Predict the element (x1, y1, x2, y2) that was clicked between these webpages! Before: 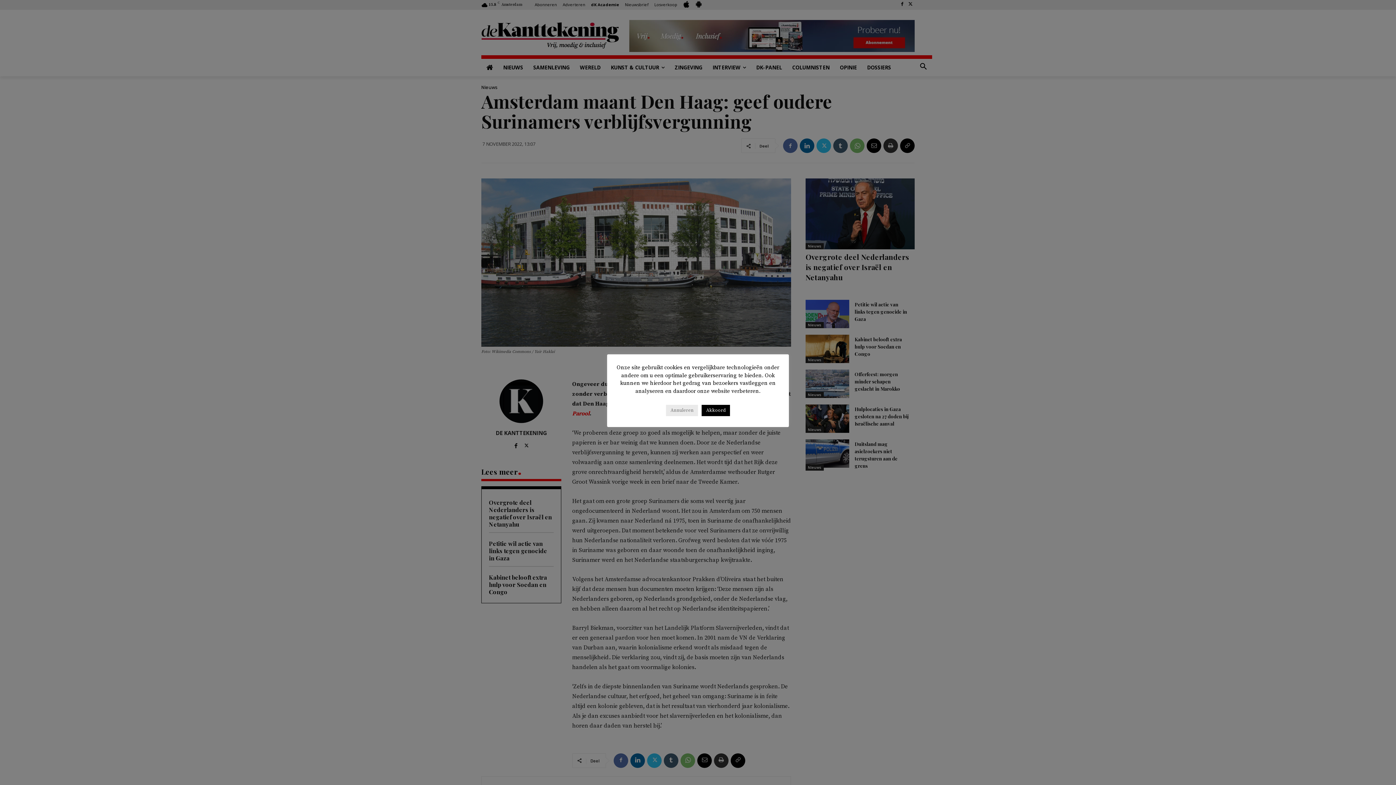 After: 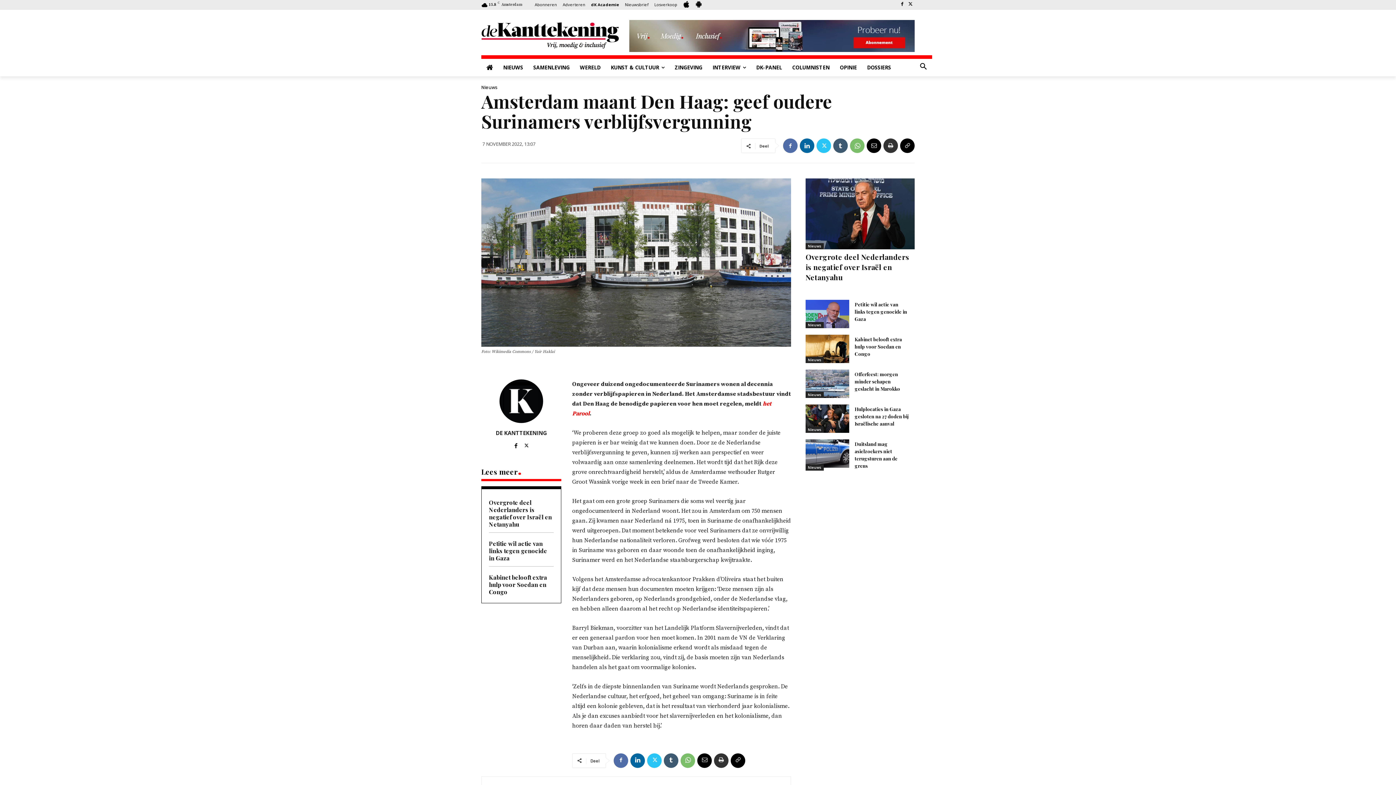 Action: label: Annuleren bbox: (666, 405, 698, 416)